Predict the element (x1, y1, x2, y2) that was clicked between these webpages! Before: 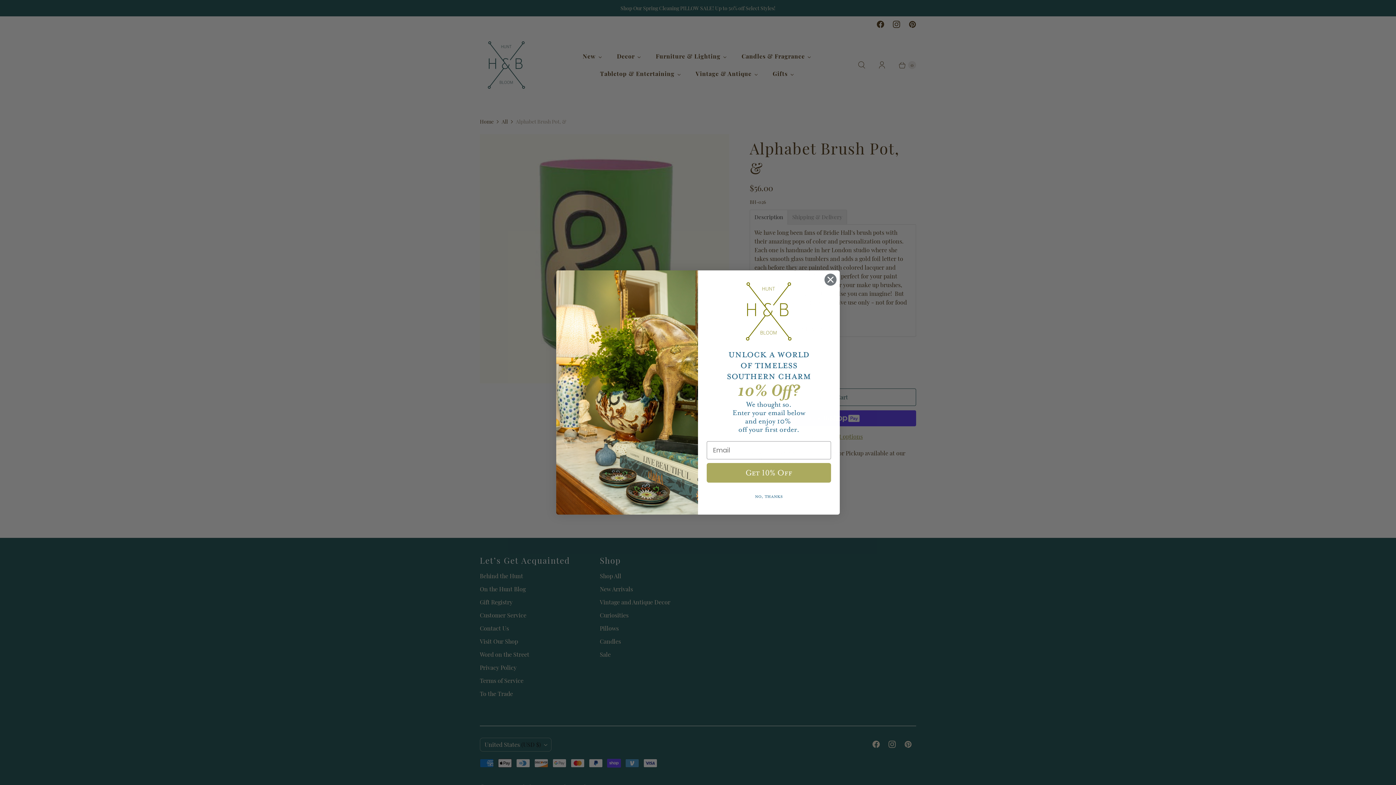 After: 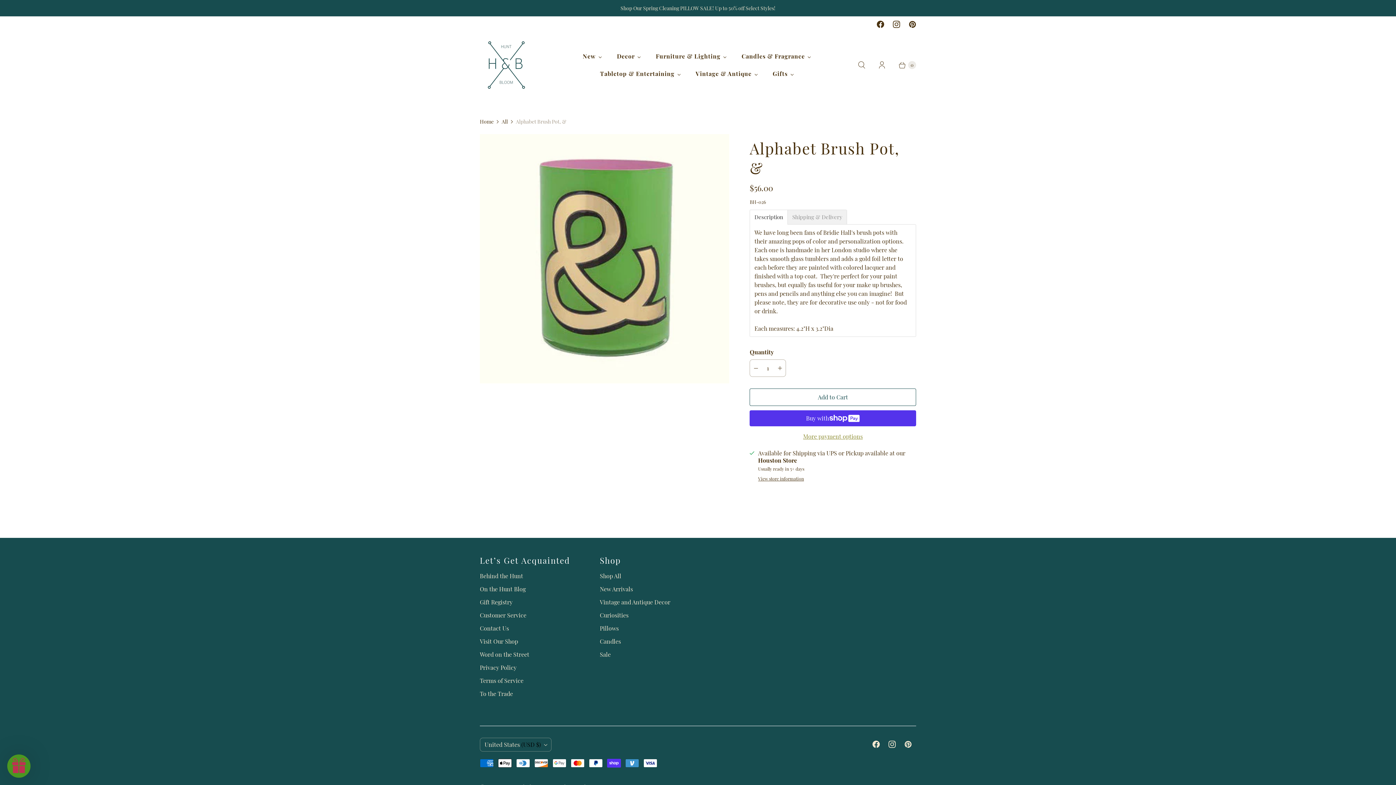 Action: bbox: (824, 273, 837, 286) label: Close dialog